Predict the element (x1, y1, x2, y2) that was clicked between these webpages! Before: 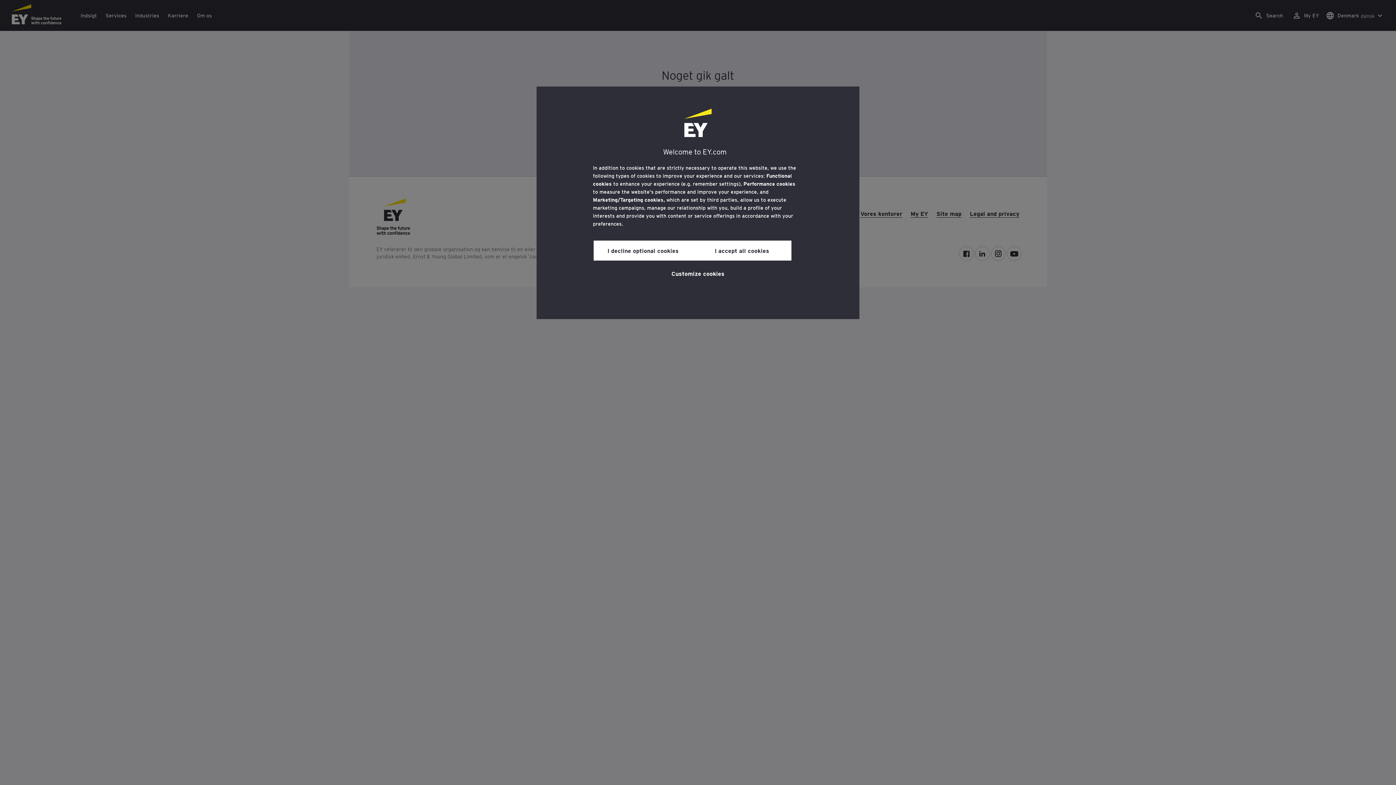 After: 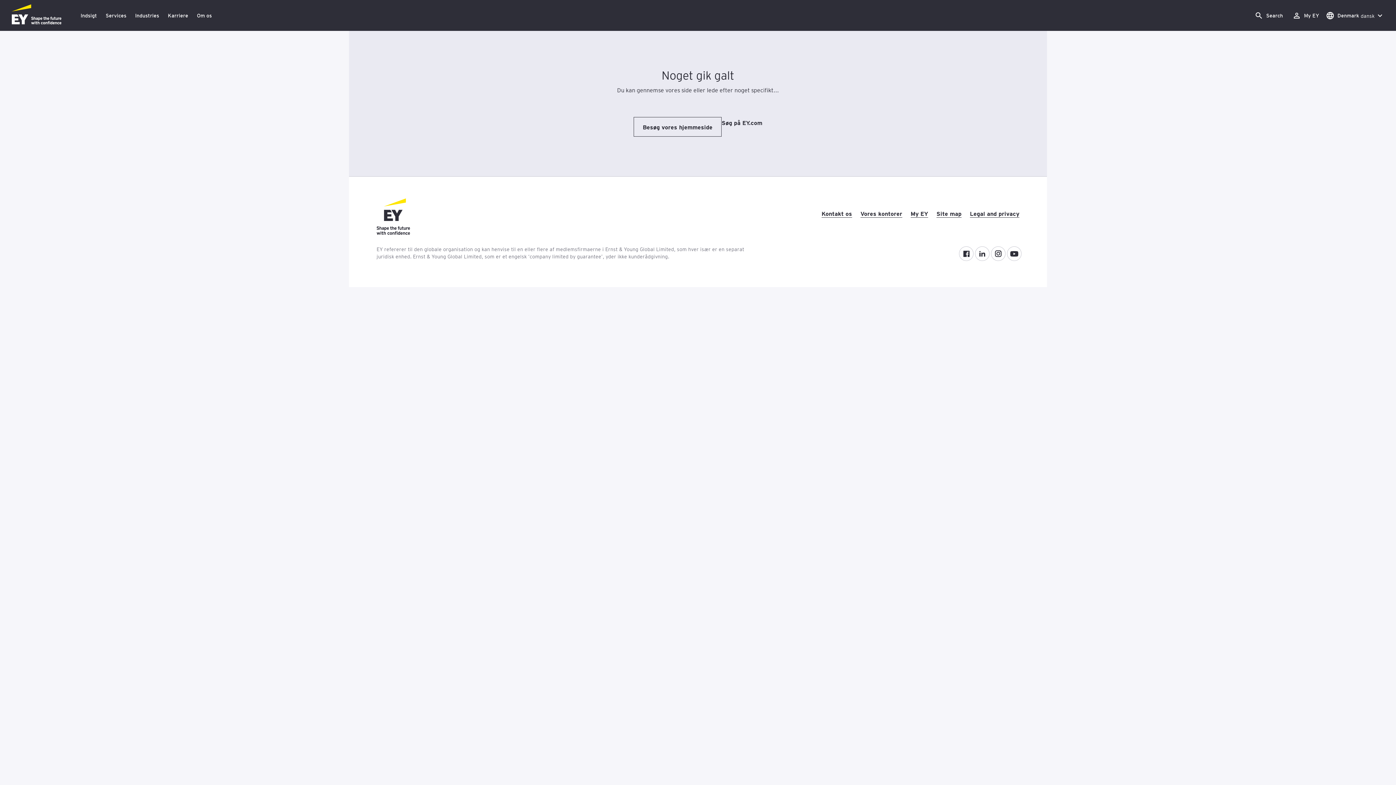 Action: label: I decline optional cookies bbox: (593, 240, 692, 260)